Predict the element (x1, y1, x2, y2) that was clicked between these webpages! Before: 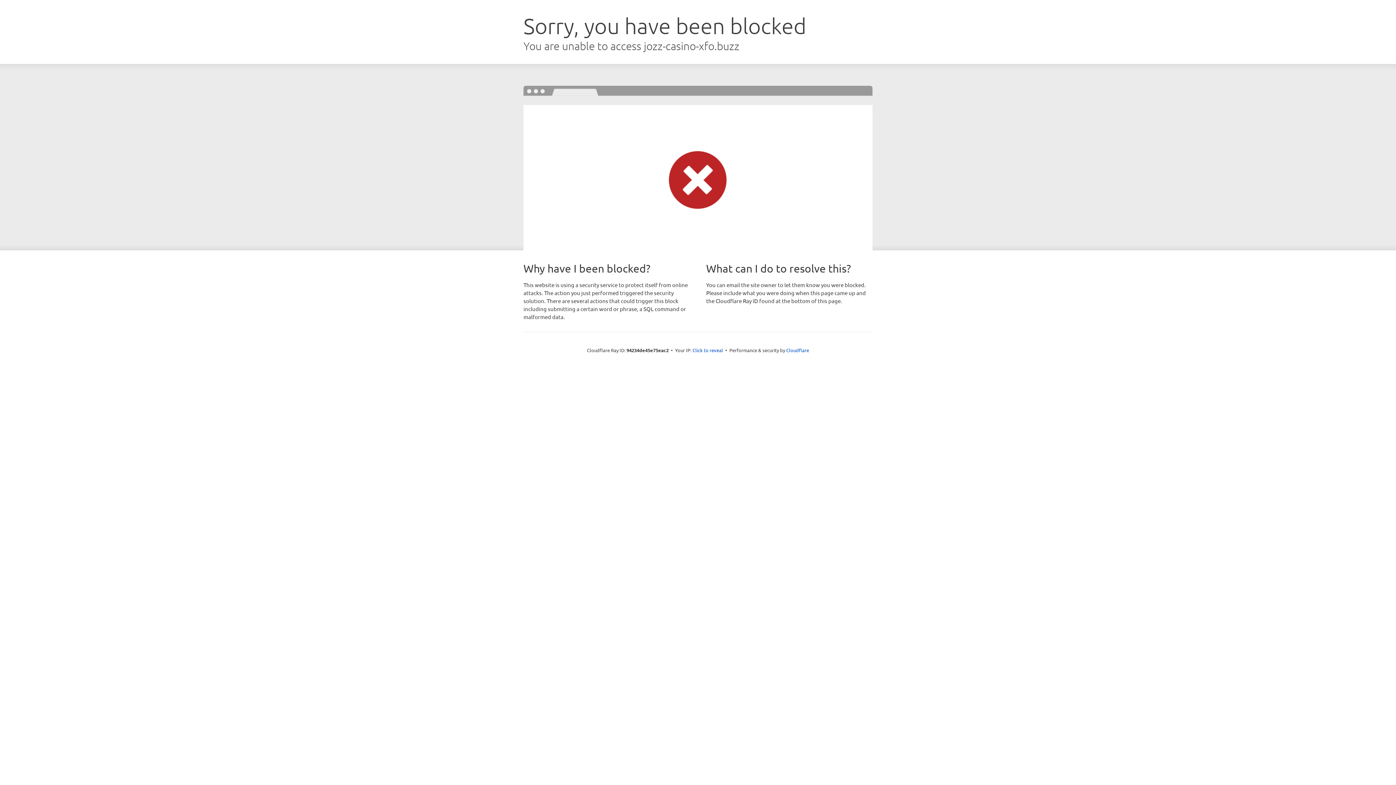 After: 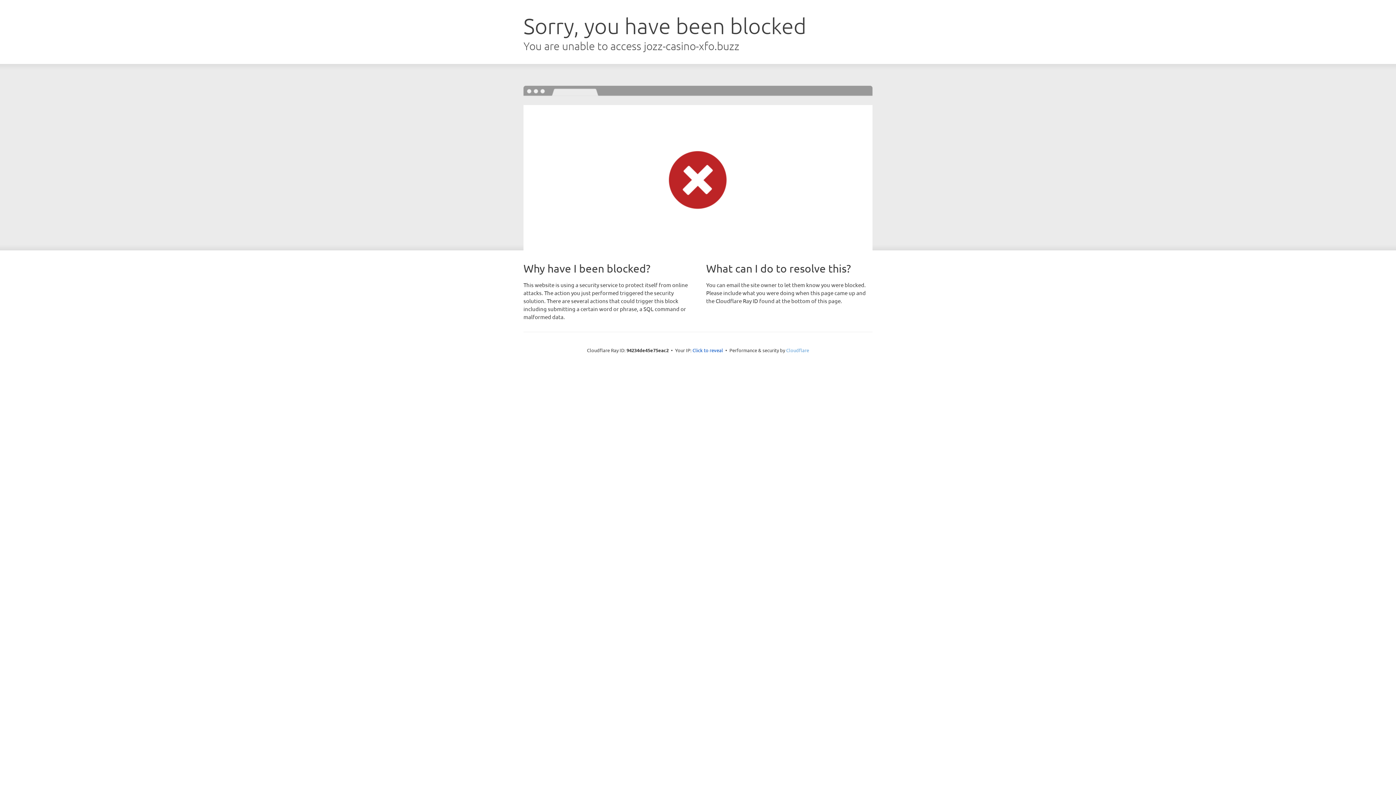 Action: bbox: (786, 347, 809, 353) label: Cloudflare